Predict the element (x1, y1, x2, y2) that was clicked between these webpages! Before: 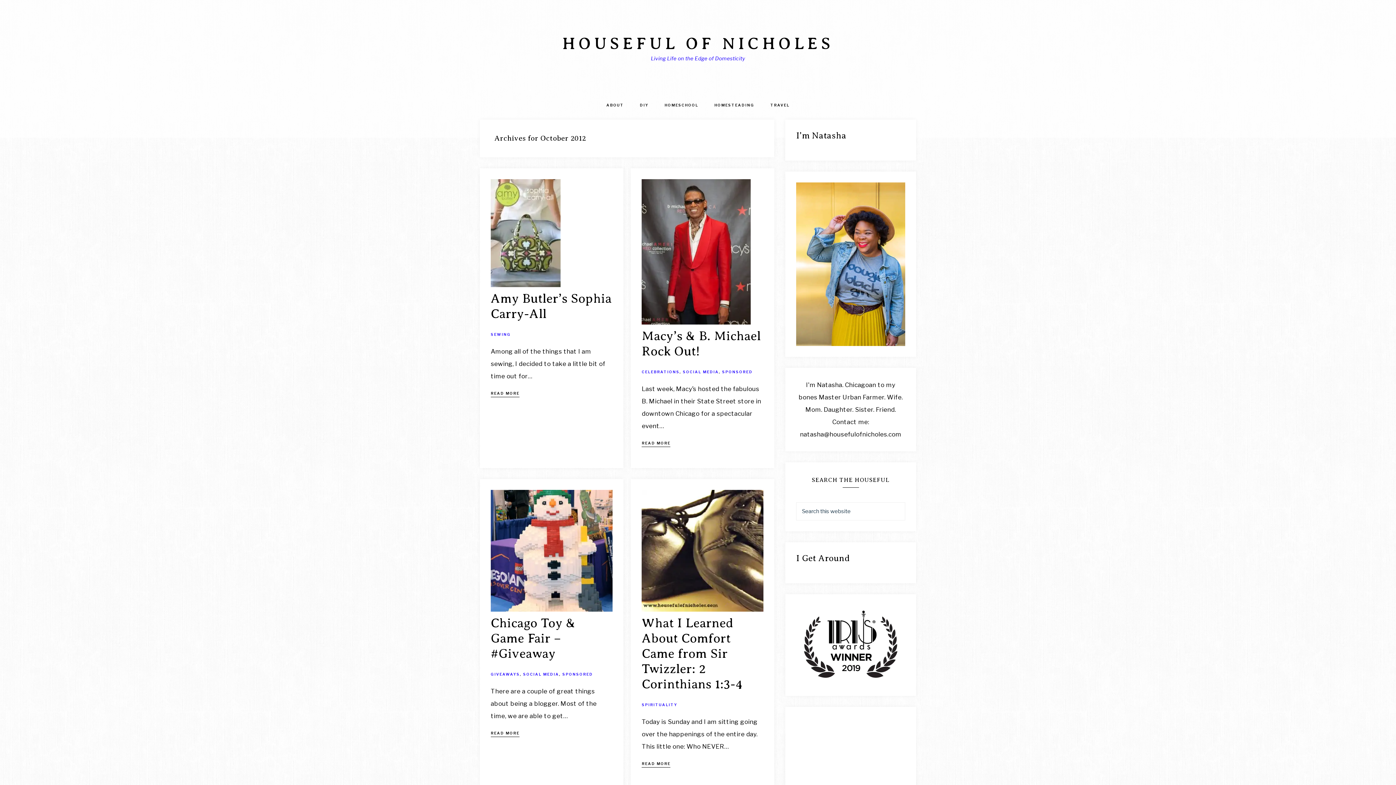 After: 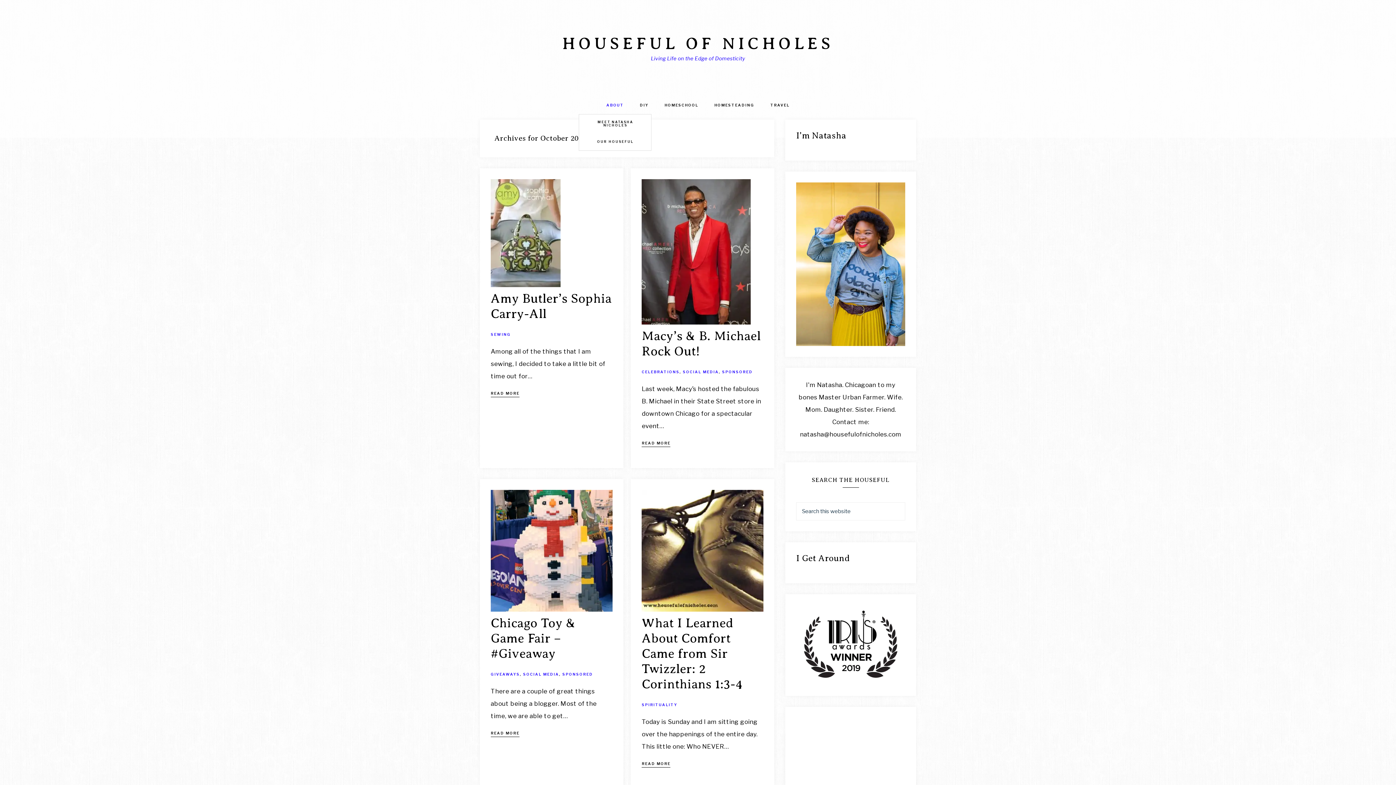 Action: label: ABOUT bbox: (599, 97, 631, 114)